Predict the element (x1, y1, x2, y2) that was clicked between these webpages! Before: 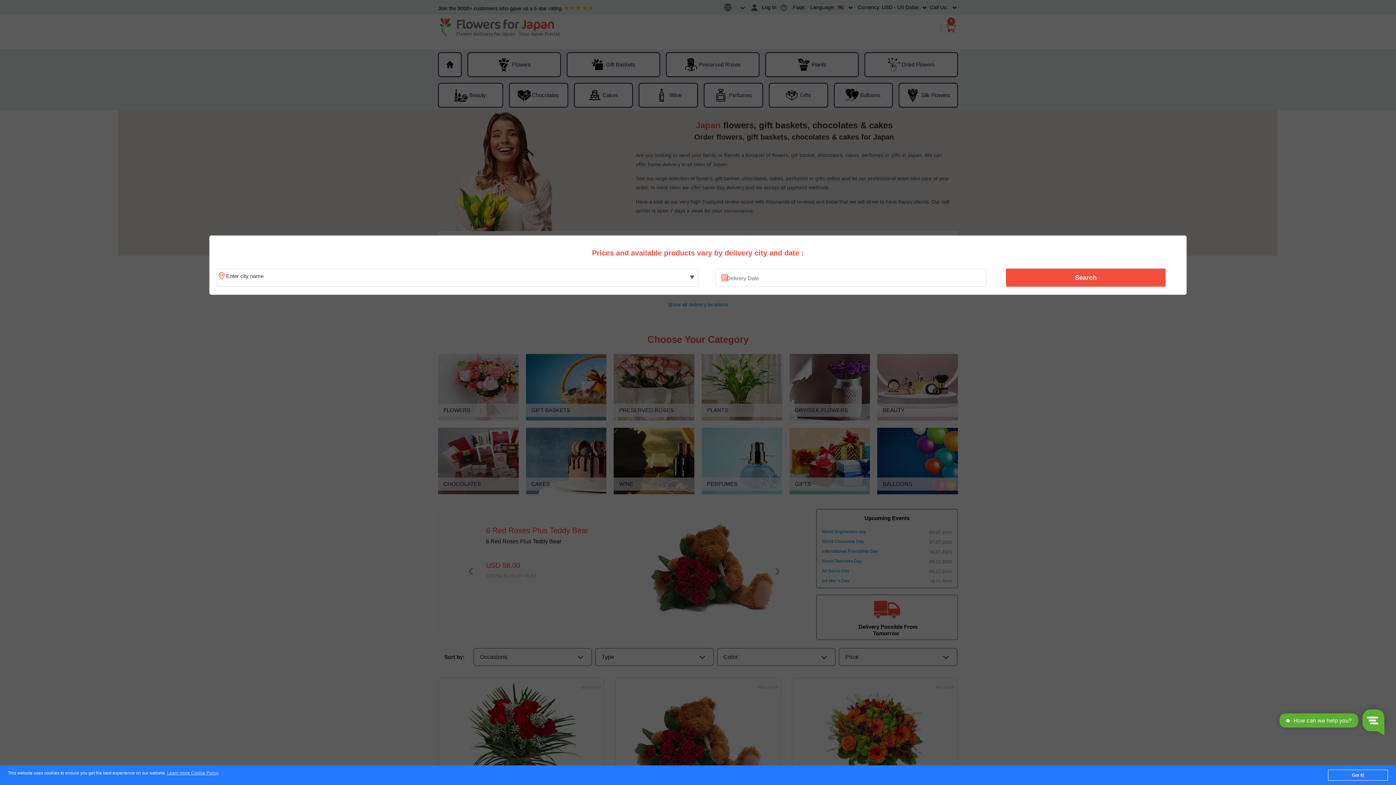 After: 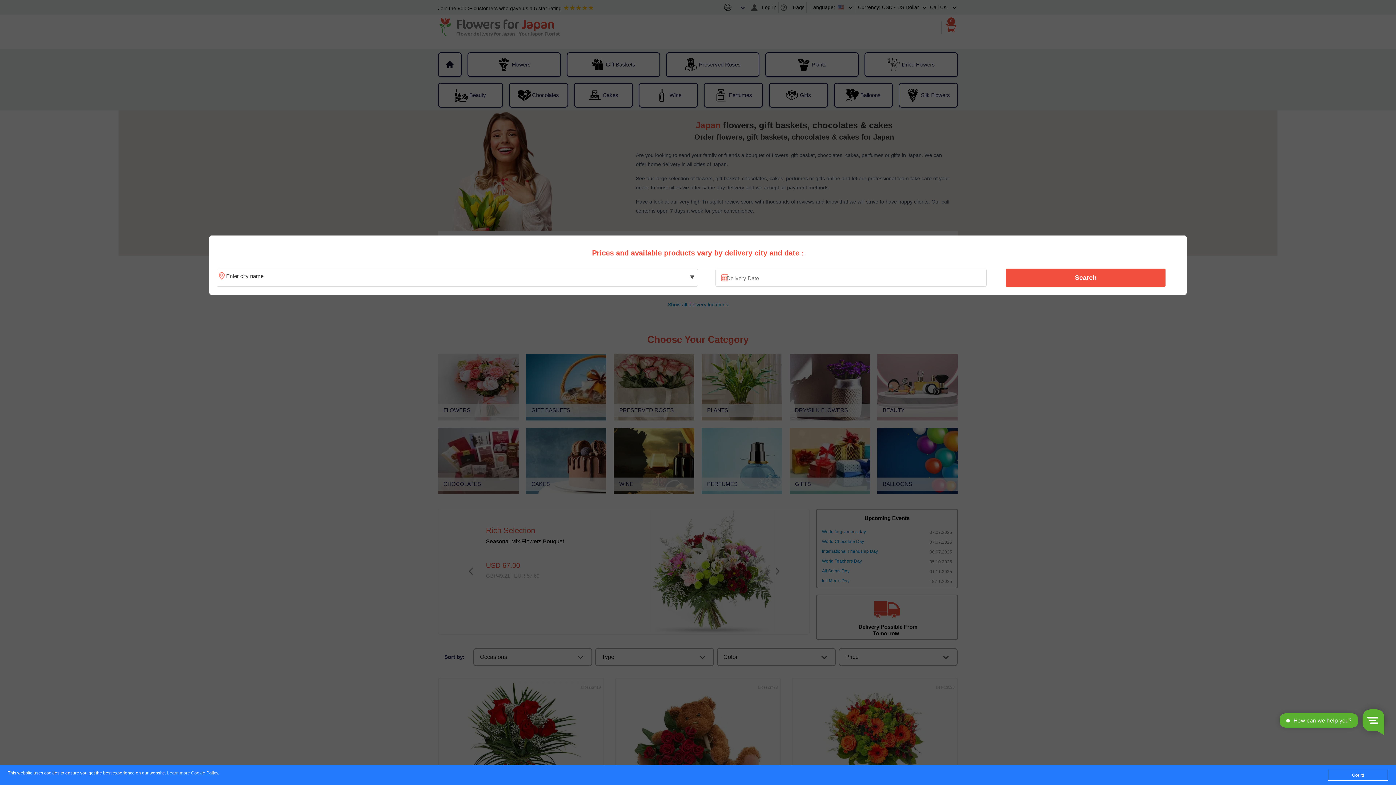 Action: bbox: (1010, 270, 1161, 285) label: Search